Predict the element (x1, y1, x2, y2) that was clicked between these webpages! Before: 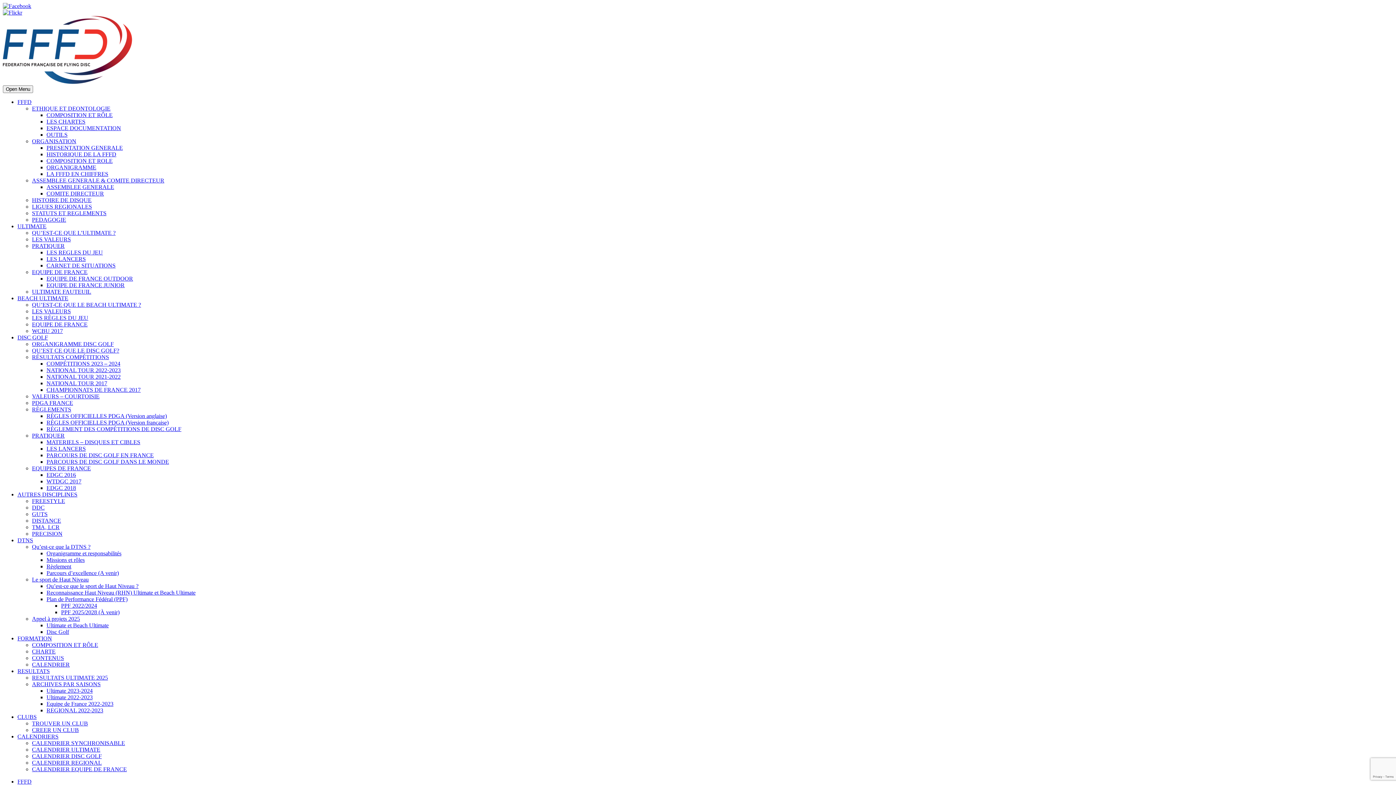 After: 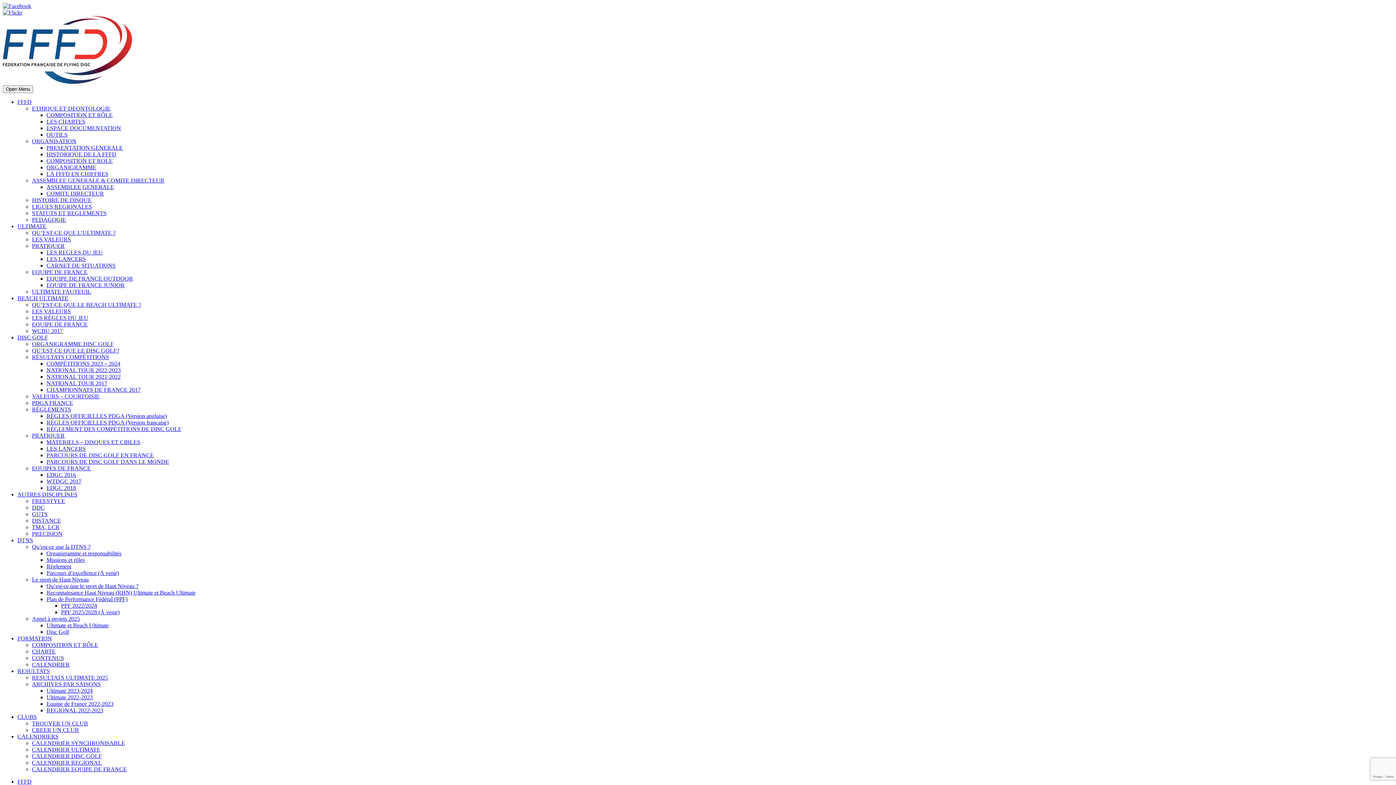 Action: bbox: (46, 550, 121, 556) label: Organigramme et responsabilités